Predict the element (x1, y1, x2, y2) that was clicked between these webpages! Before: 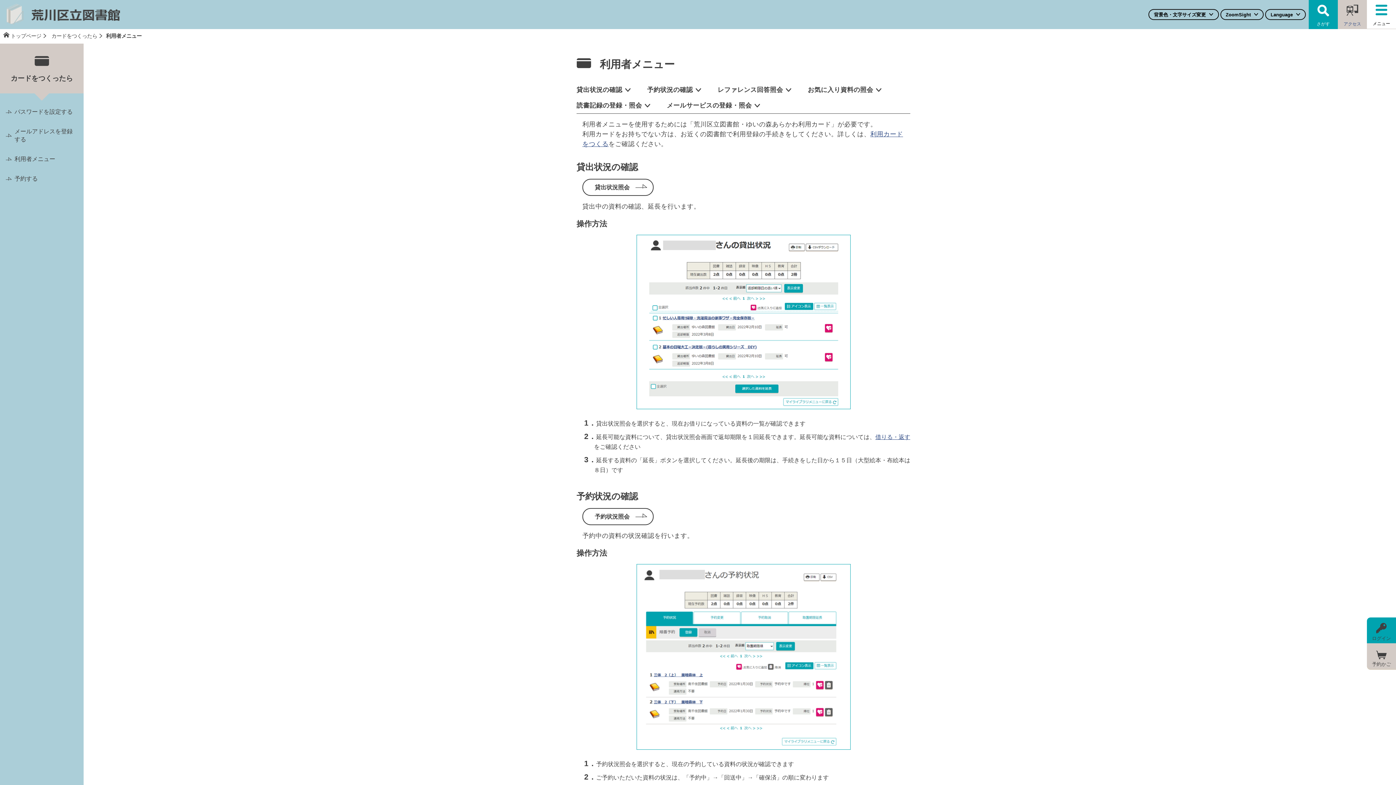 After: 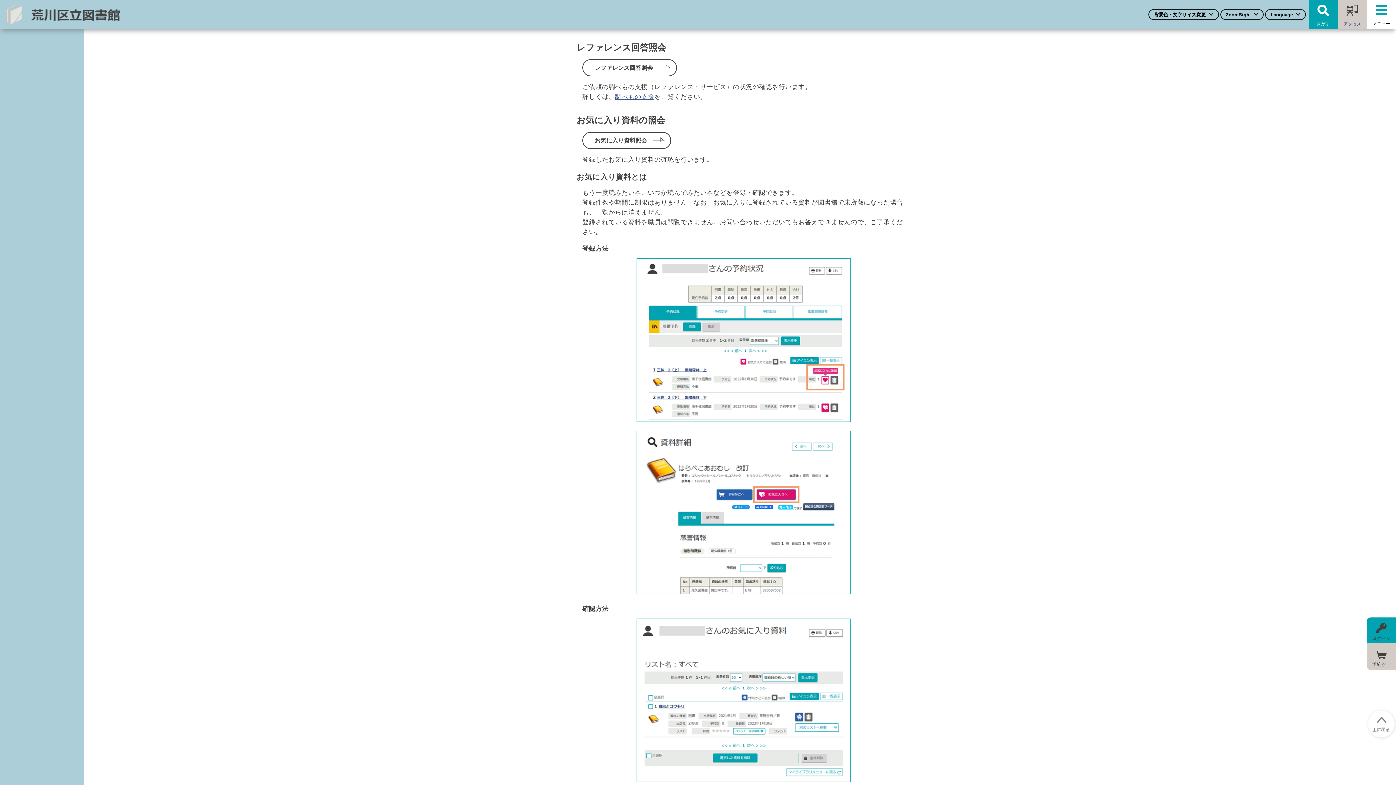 Action: bbox: (717, 82, 794, 97) label: レファレンス回答照会